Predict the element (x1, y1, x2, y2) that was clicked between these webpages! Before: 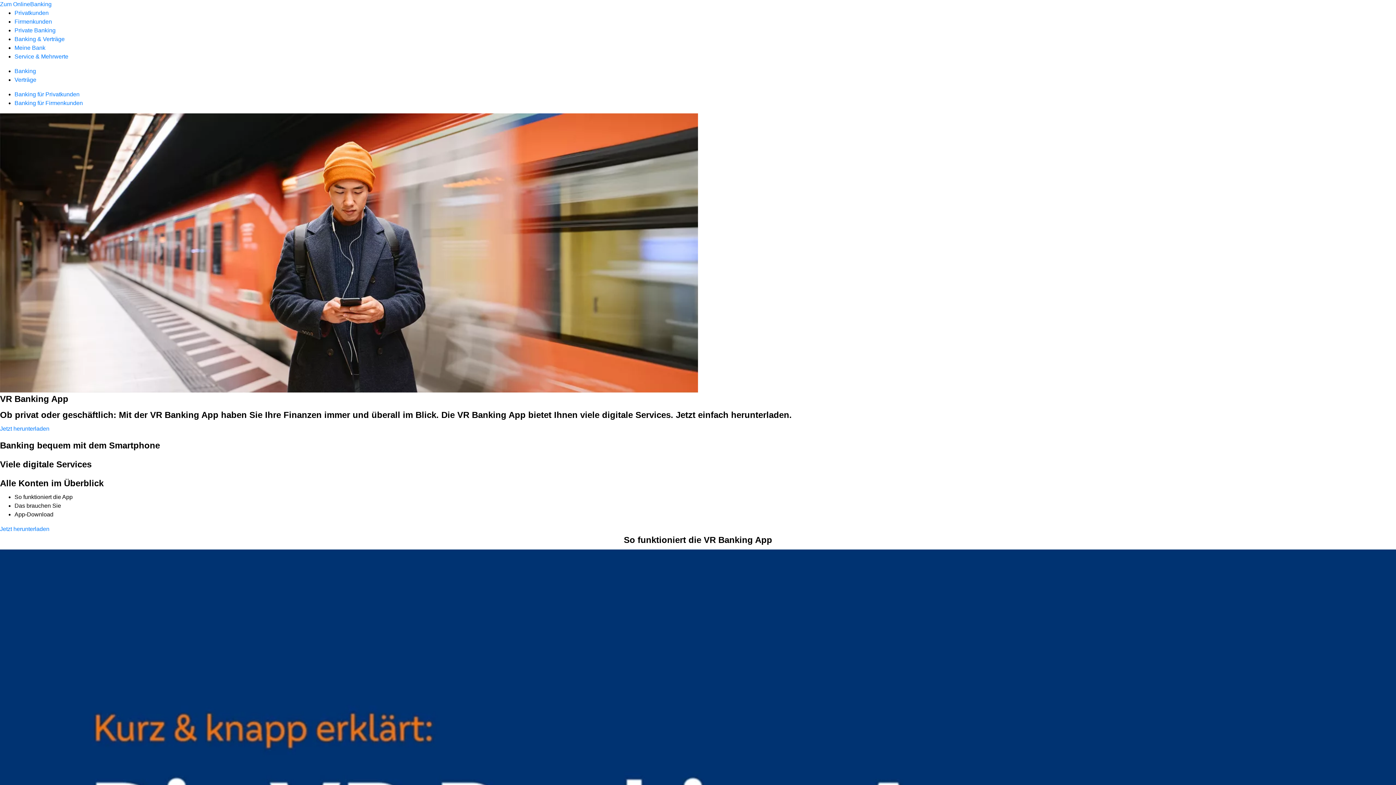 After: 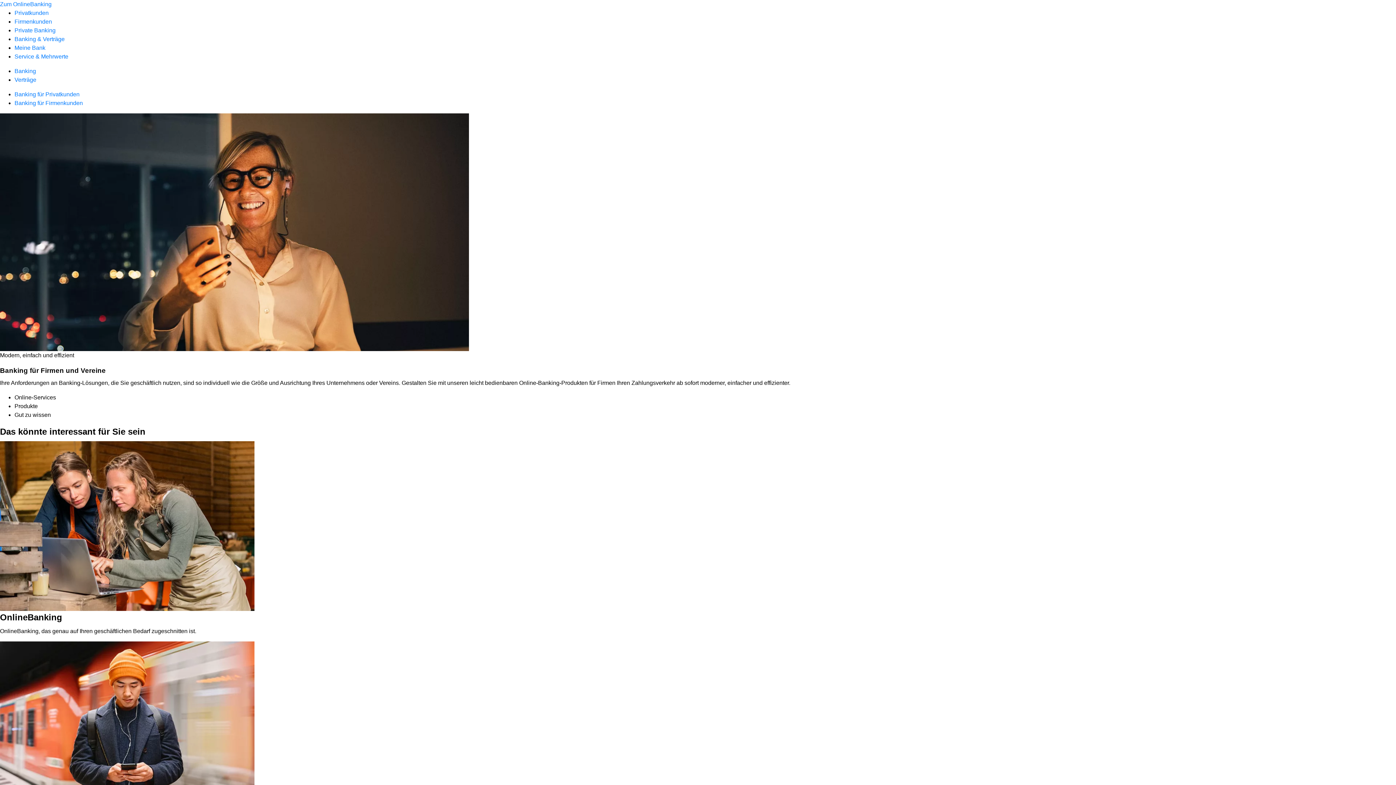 Action: bbox: (14, 100, 82, 106) label:  Banking für Firmenkunden